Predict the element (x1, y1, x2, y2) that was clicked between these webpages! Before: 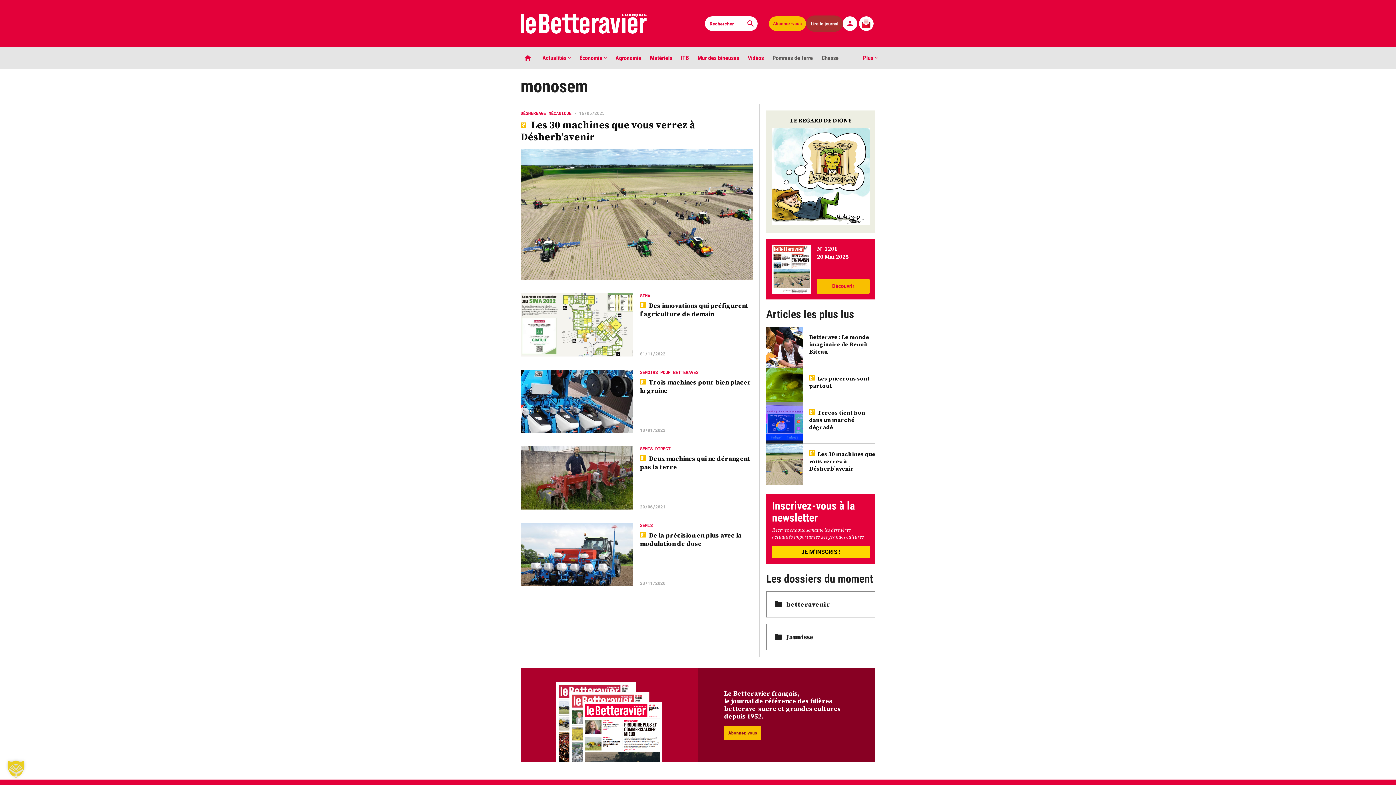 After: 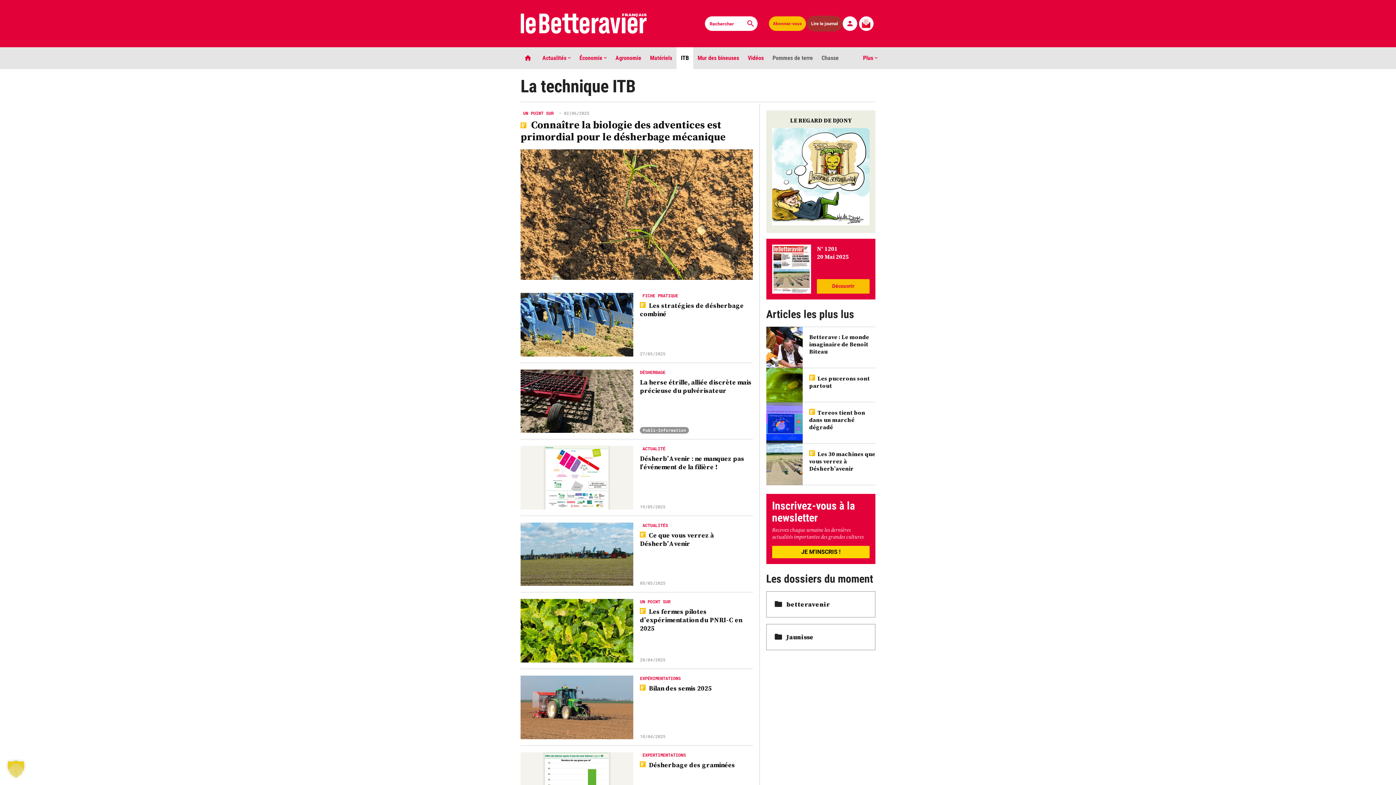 Action: bbox: (676, 47, 693, 69) label: ITB